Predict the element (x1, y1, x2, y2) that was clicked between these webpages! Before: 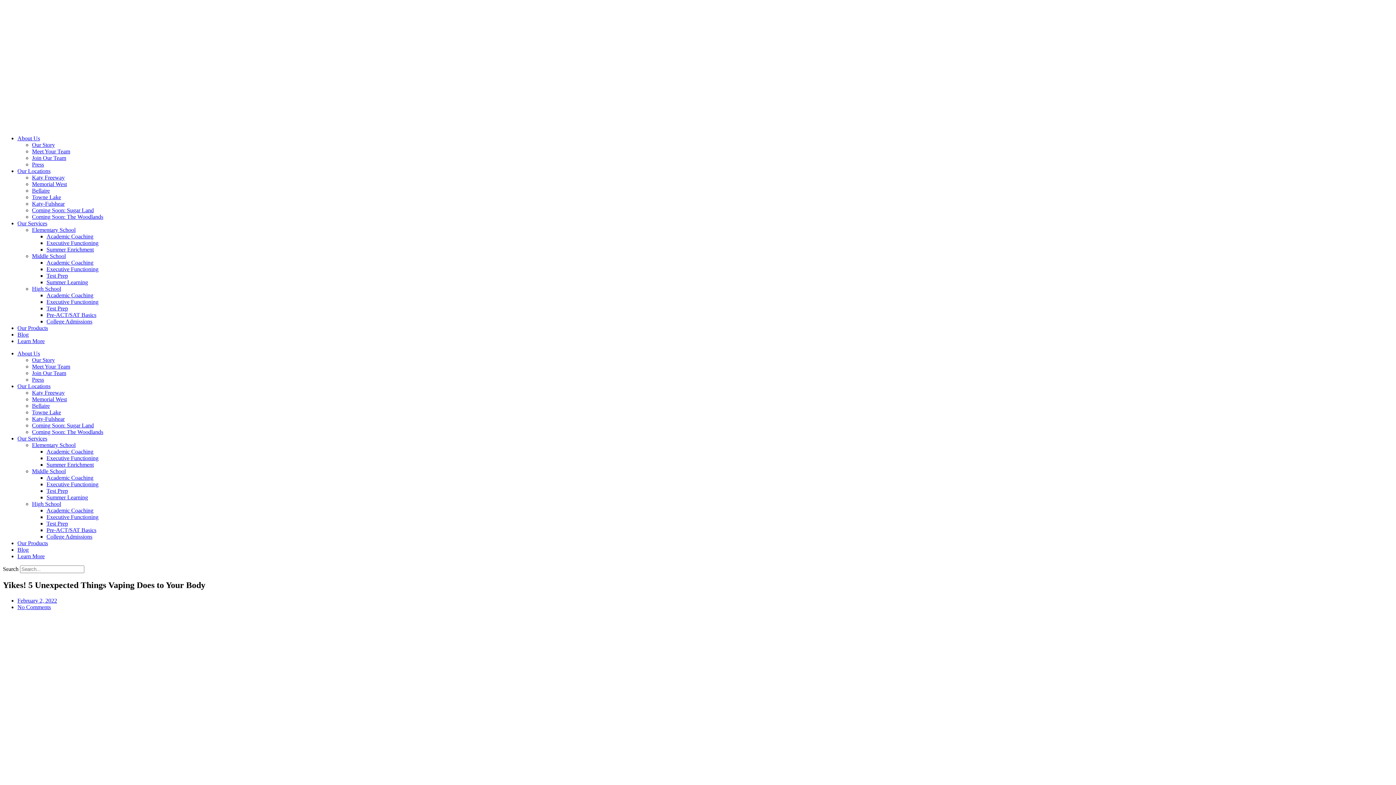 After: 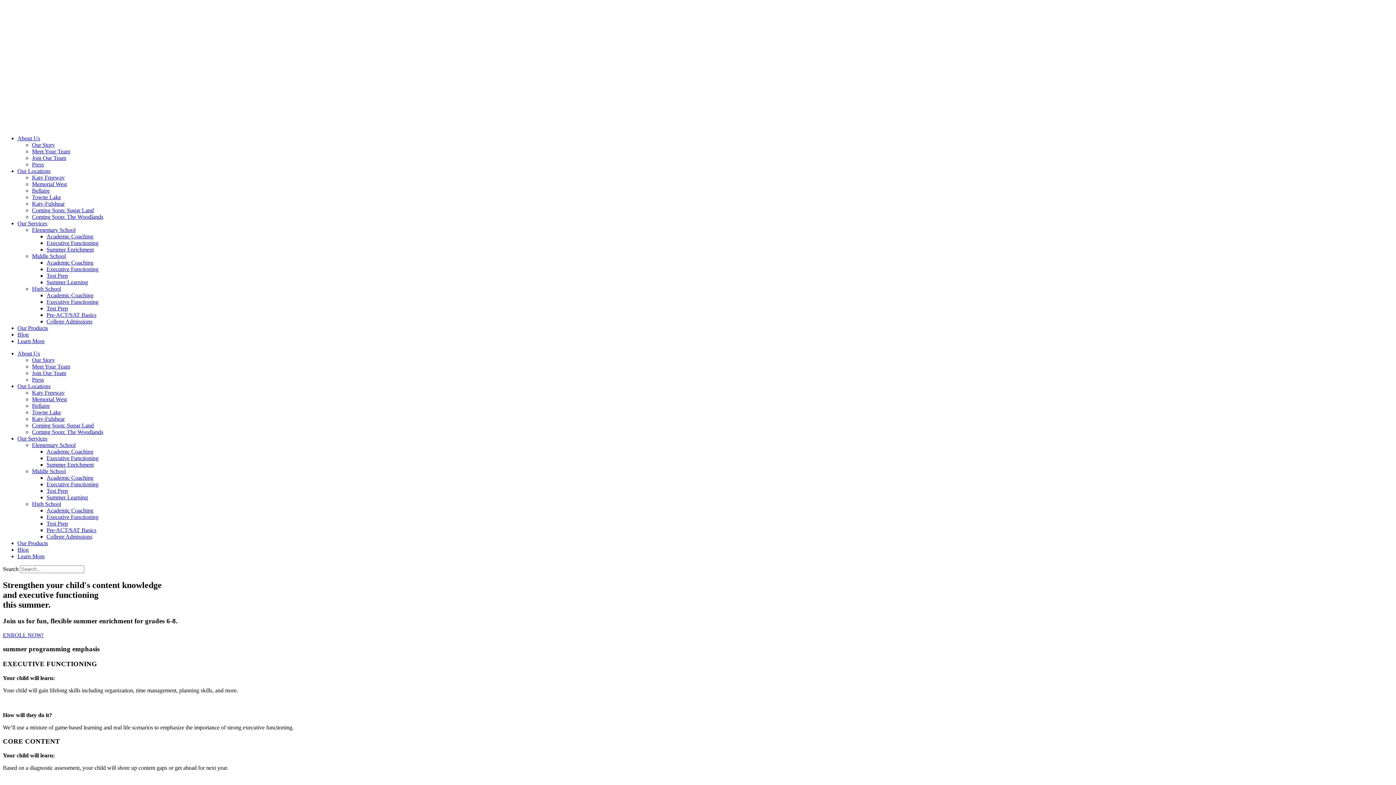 Action: label: Summer Learning bbox: (46, 279, 88, 285)